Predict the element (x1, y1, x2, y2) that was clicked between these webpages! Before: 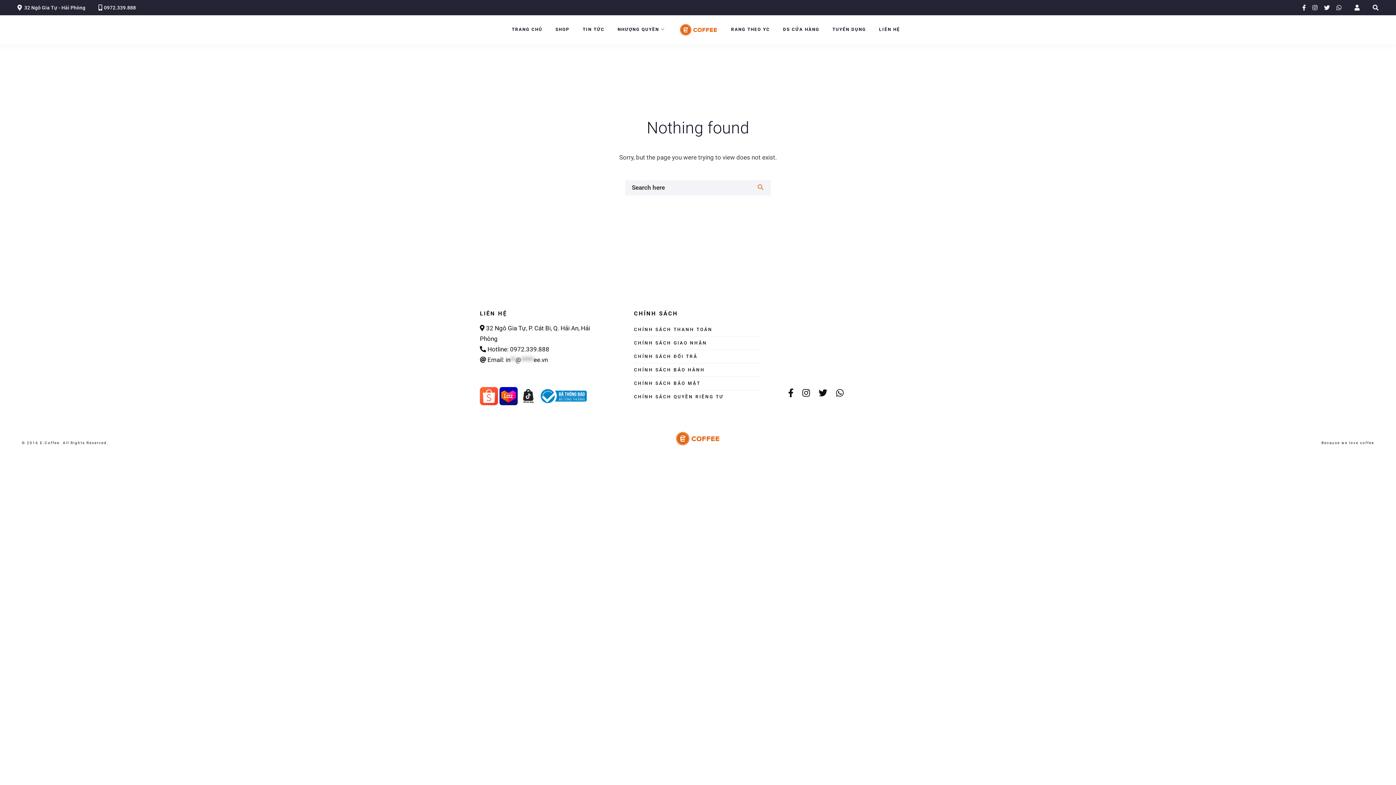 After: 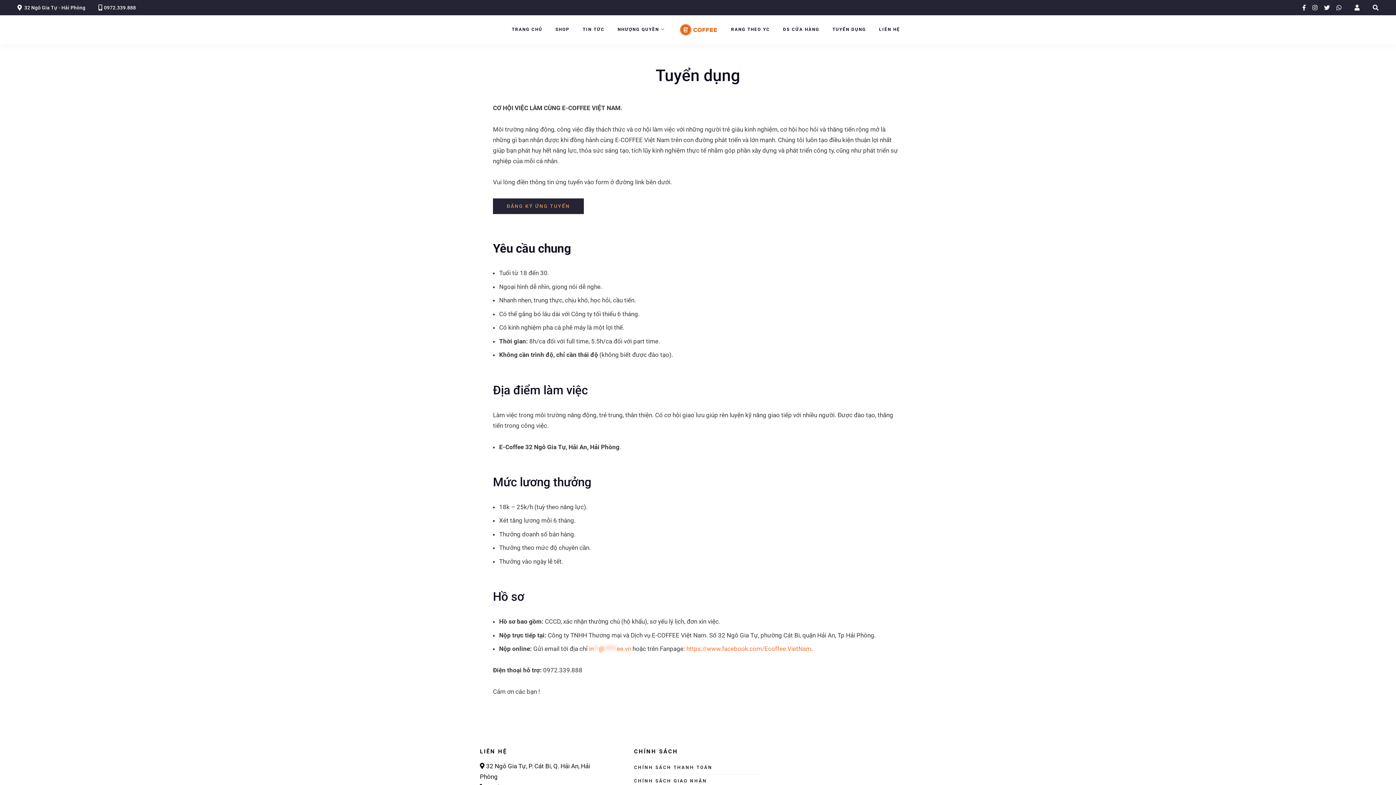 Action: label: TUYỂN DỤNG bbox: (832, 24, 866, 35)